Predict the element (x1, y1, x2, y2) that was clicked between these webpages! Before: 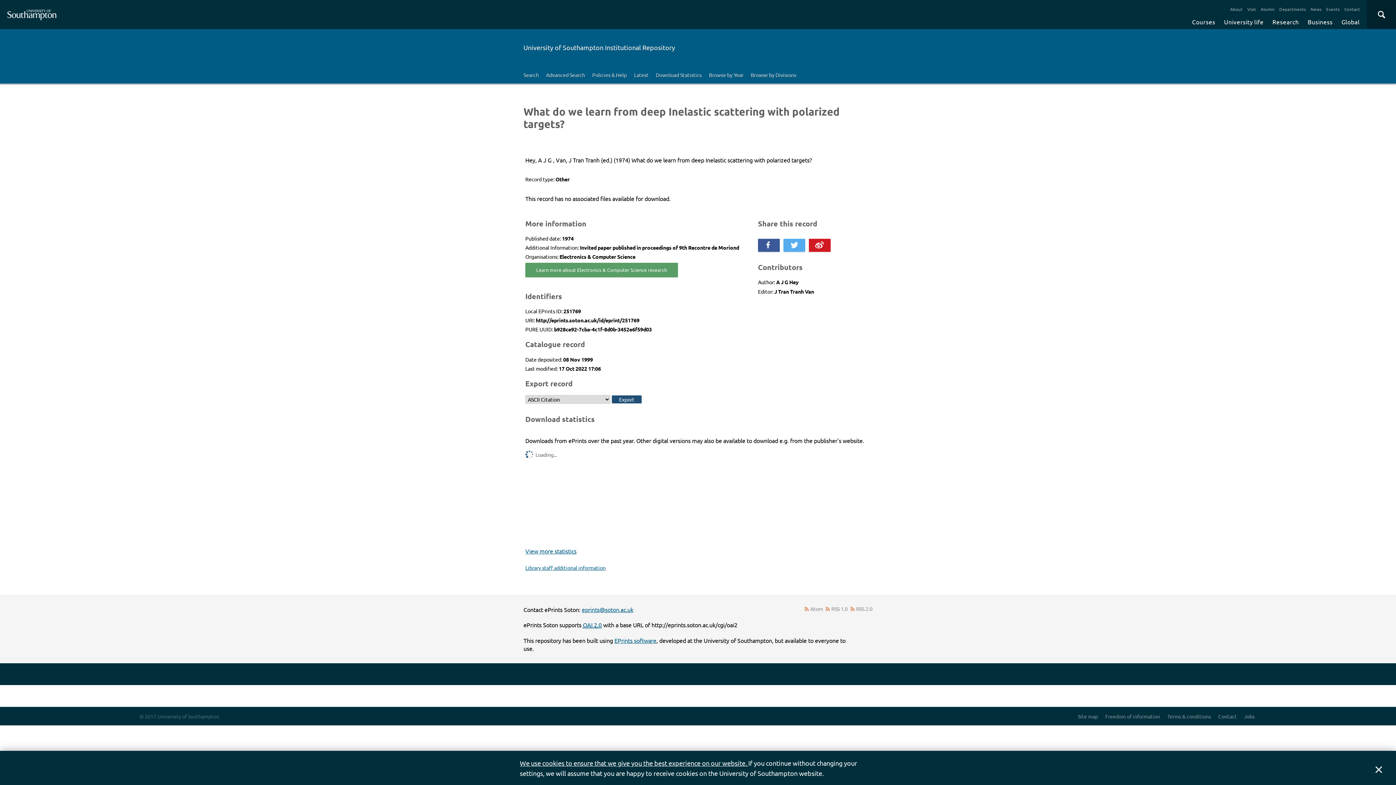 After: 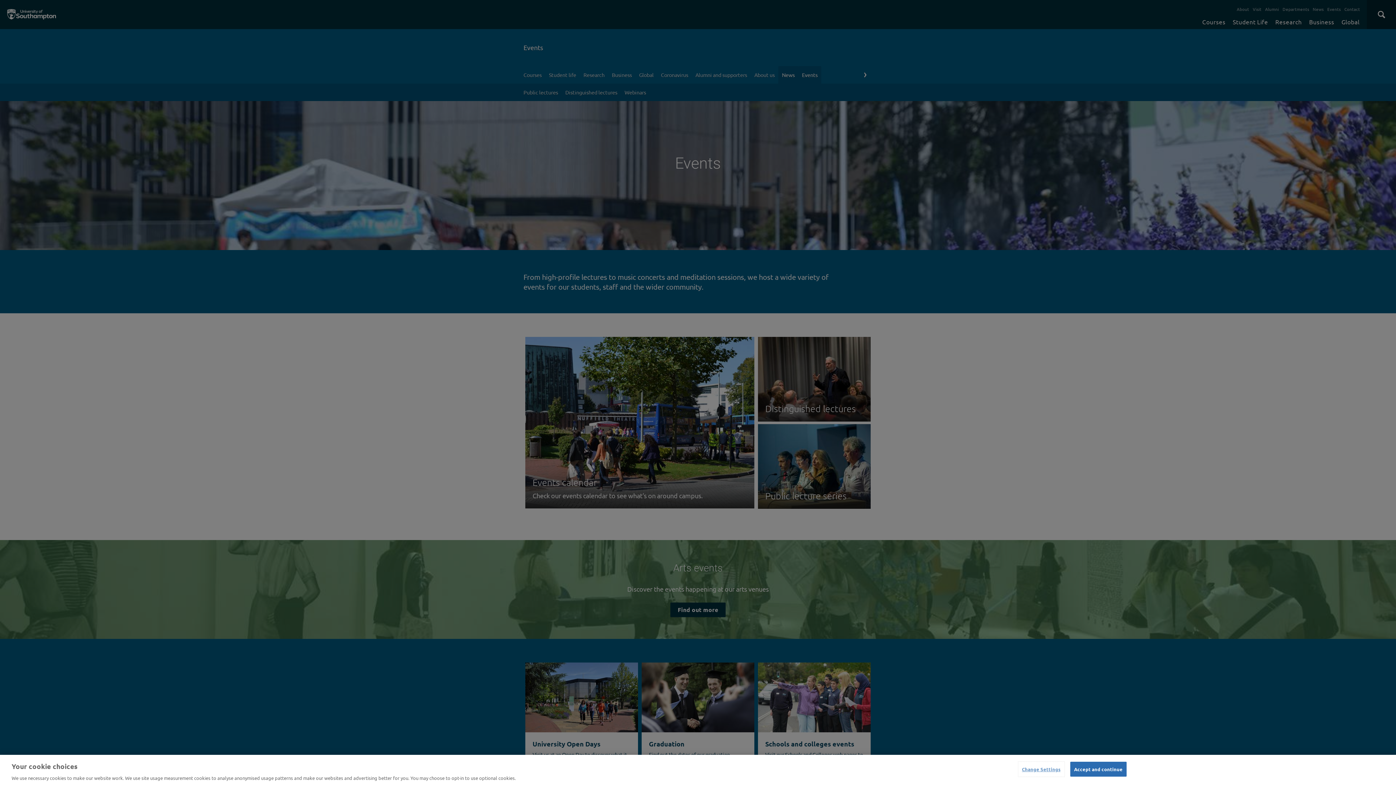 Action: label: Events bbox: (1324, 3, 1341, 14)